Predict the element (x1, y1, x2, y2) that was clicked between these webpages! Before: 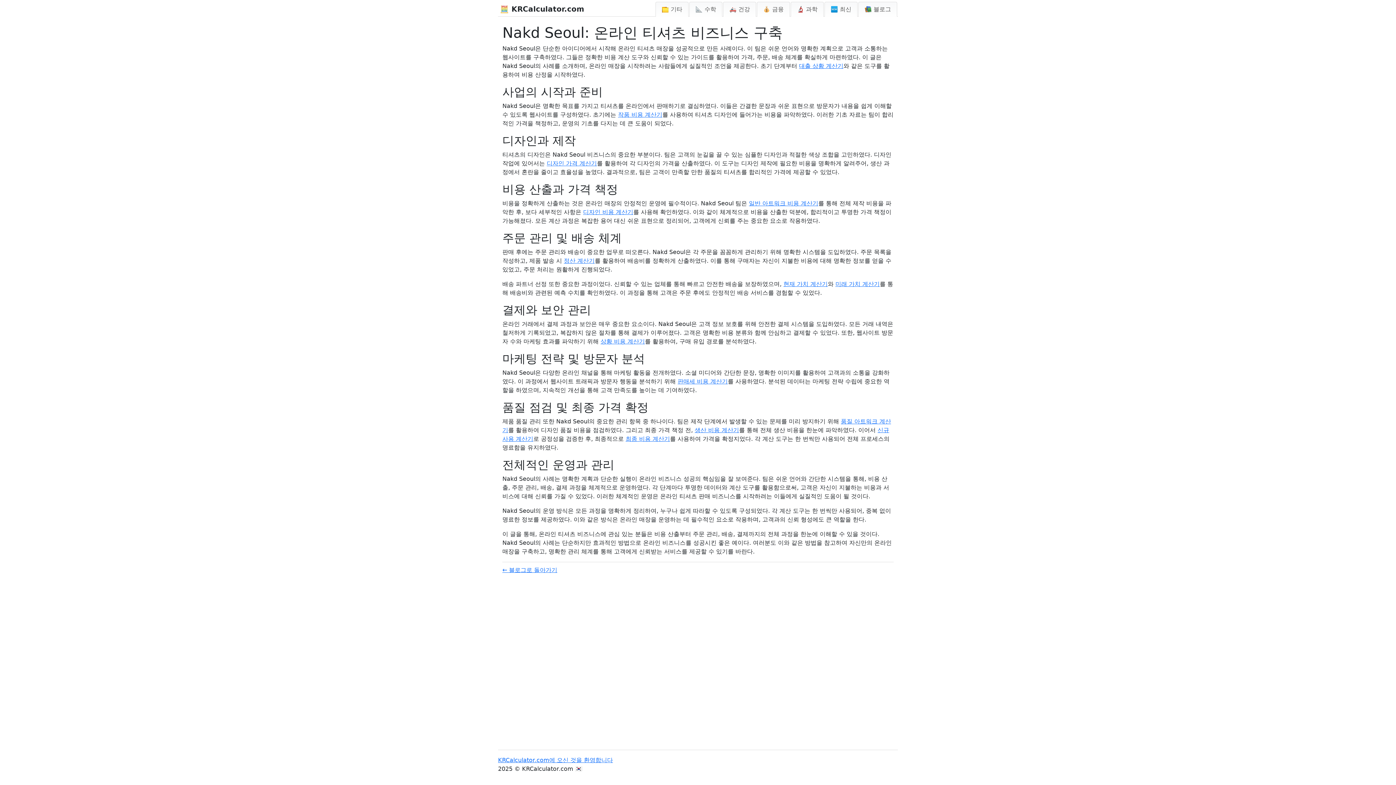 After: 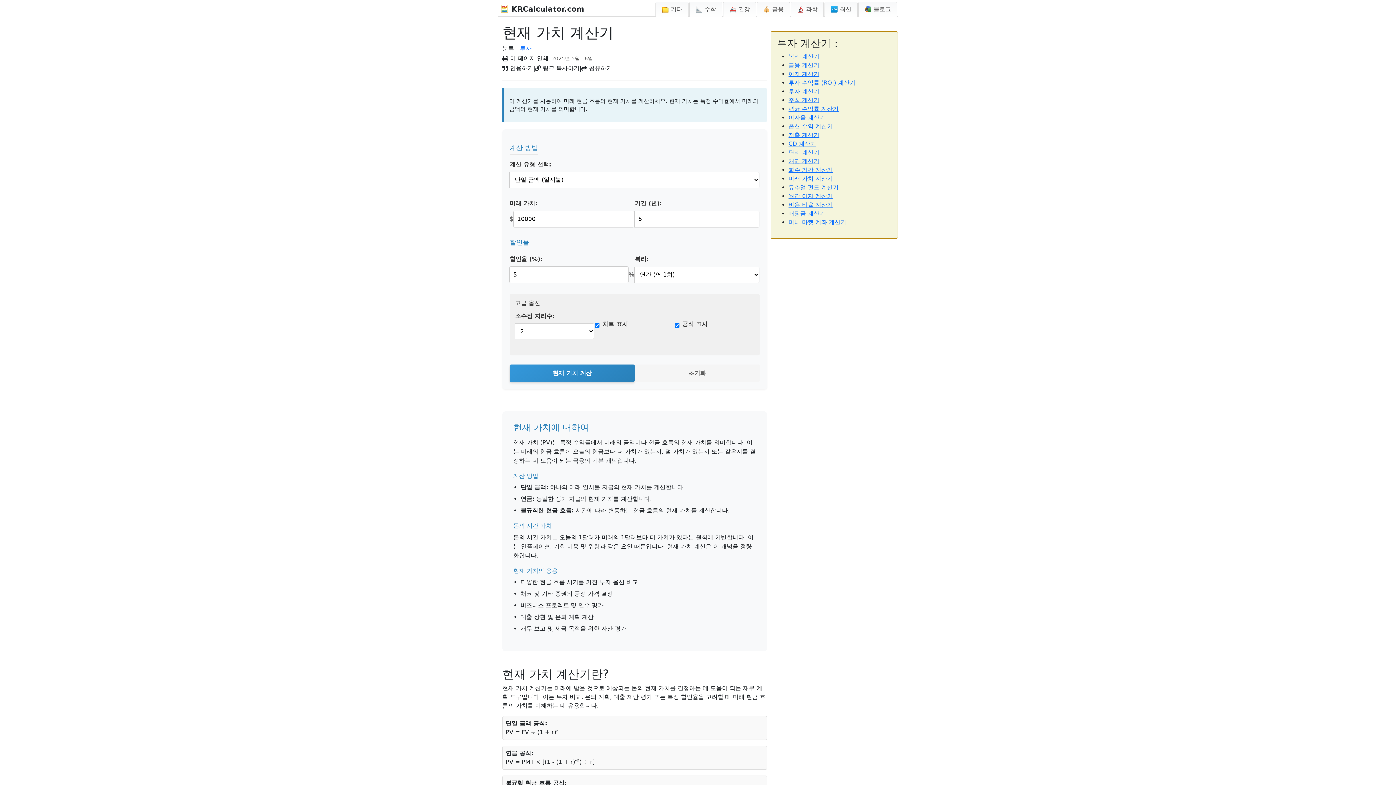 Action: bbox: (783, 280, 828, 287) label: 현재 가치 계산기